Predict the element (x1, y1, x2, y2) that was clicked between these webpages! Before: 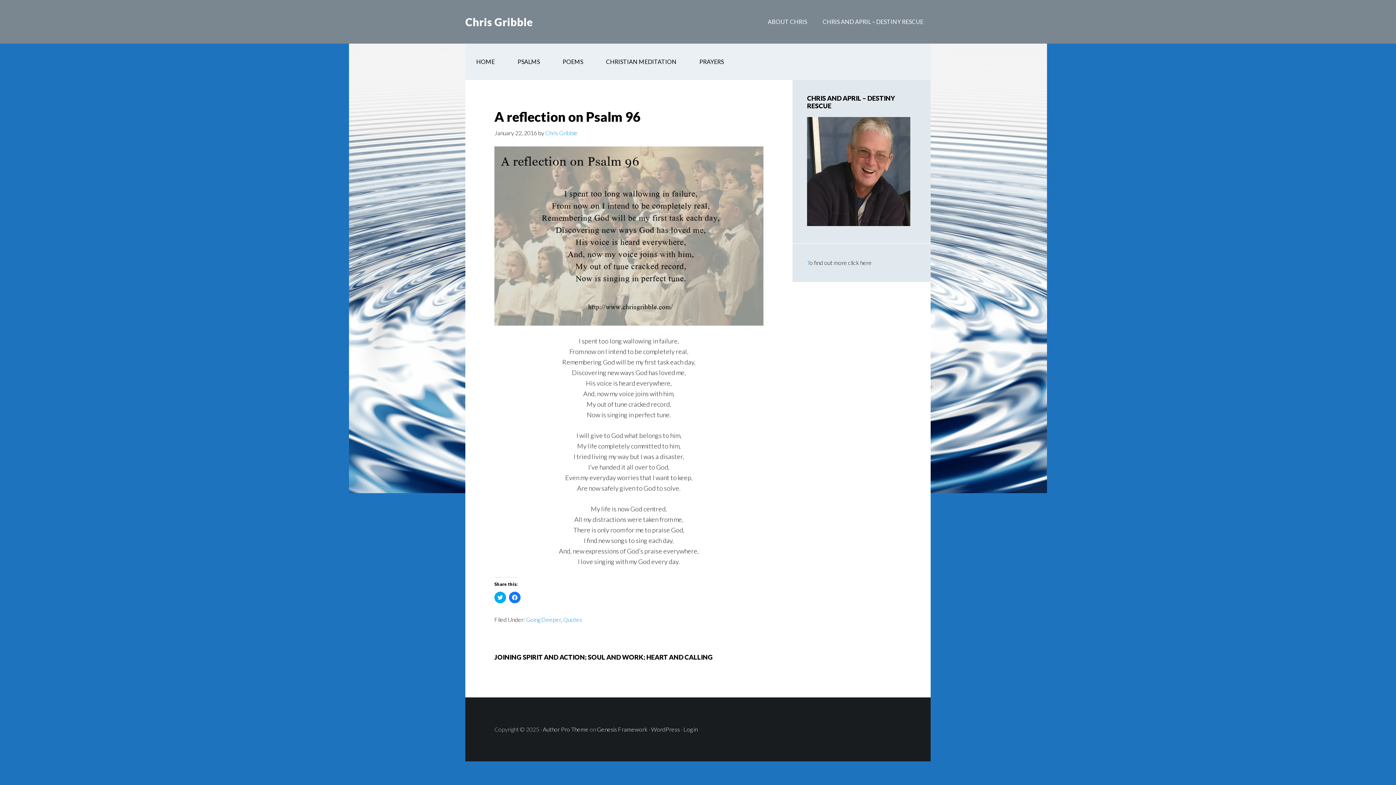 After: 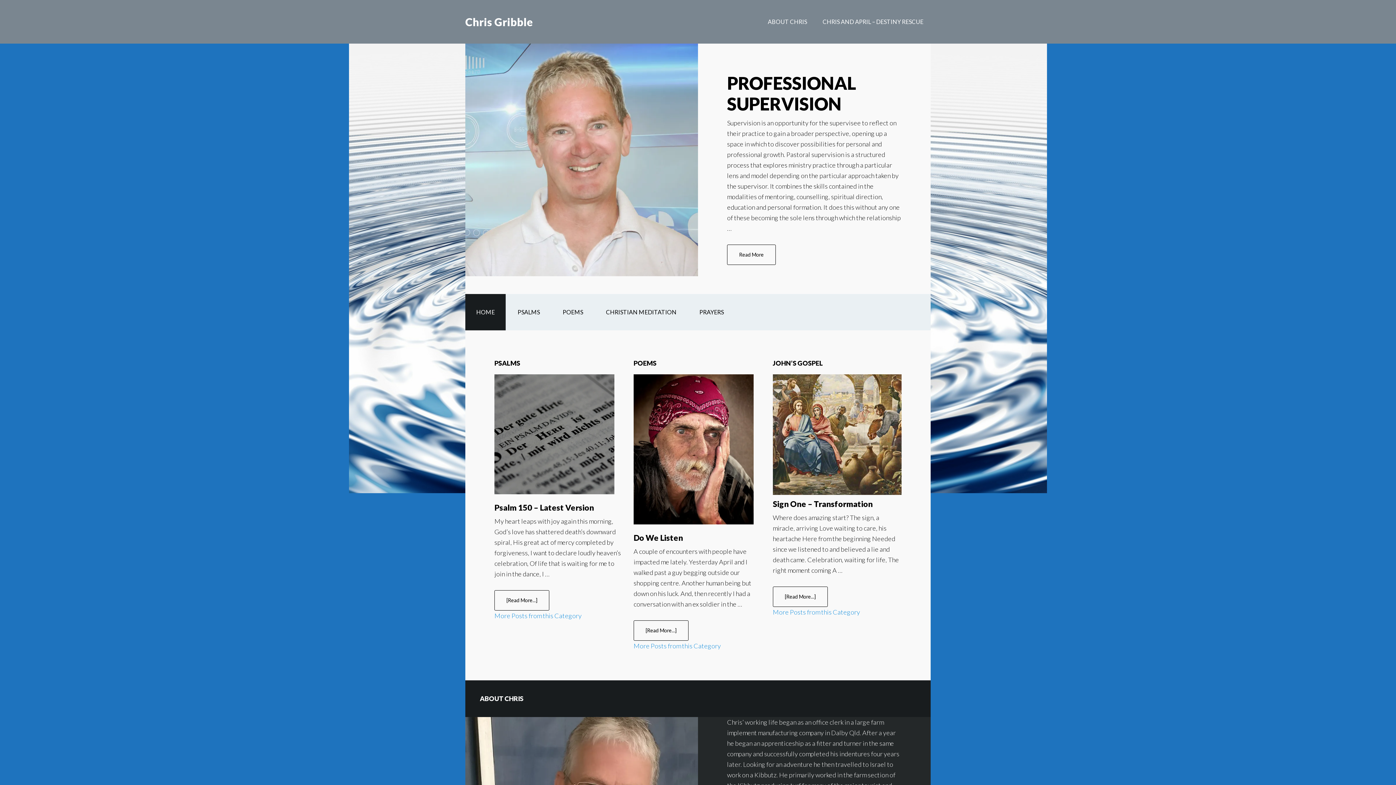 Action: label: Chris Gribble bbox: (465, 15, 532, 28)